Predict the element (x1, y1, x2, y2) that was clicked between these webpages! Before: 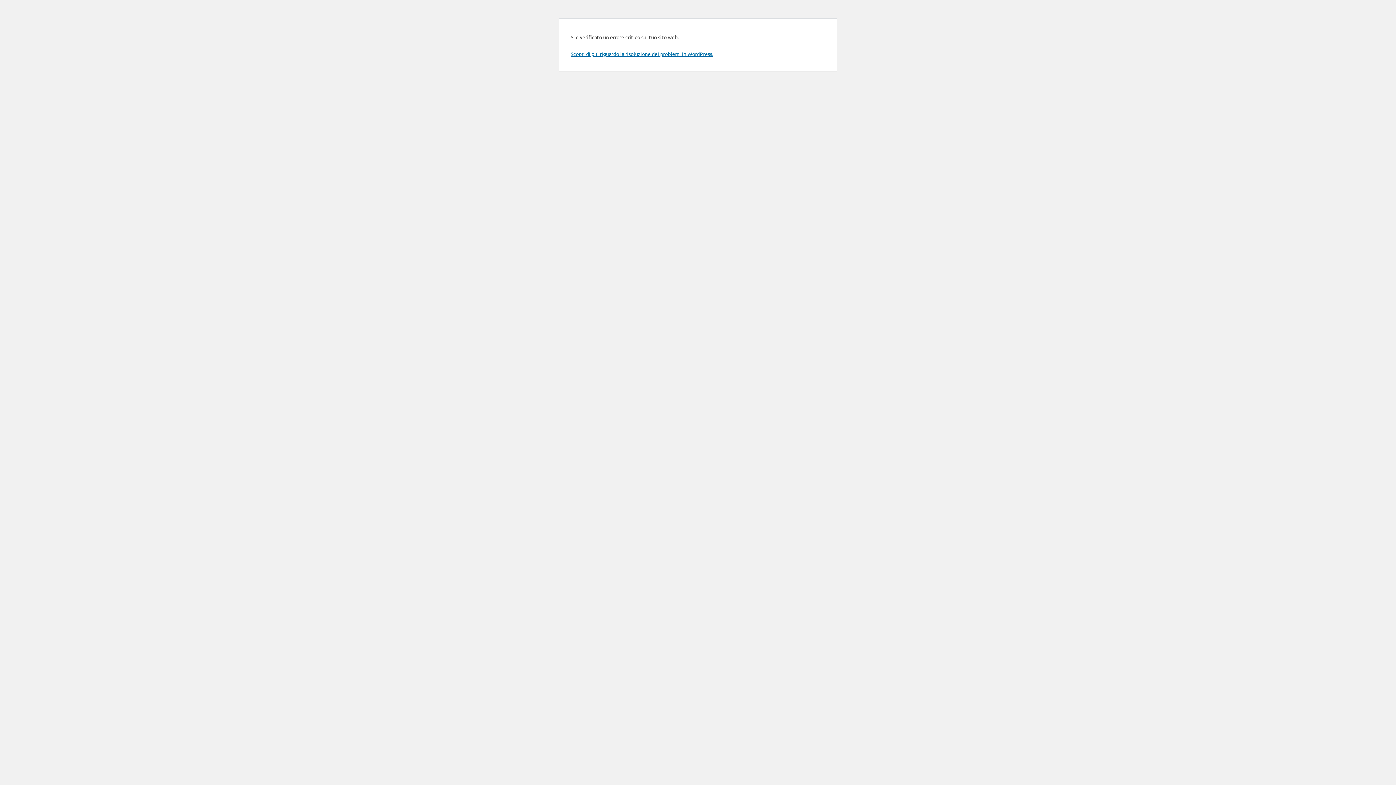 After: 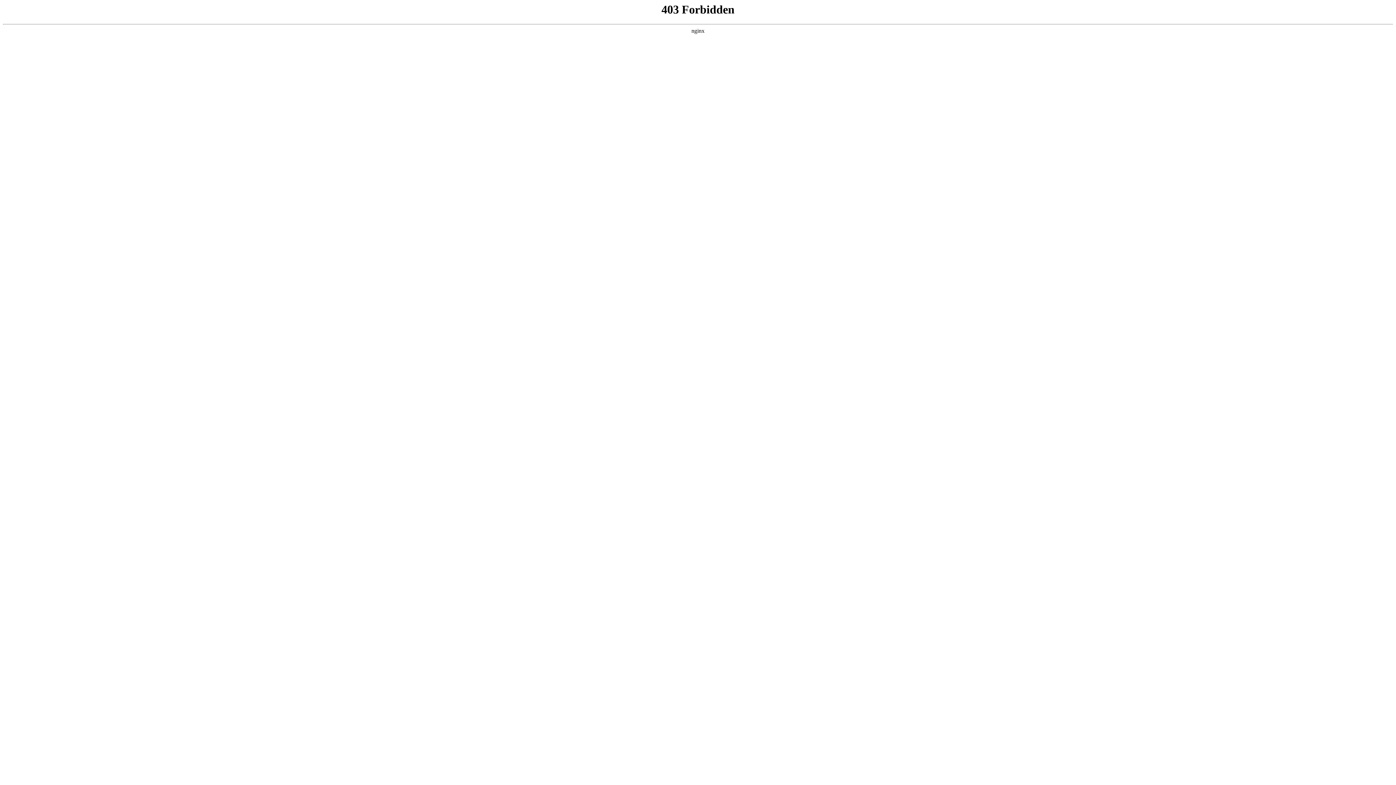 Action: bbox: (570, 50, 713, 57) label: Scopri di più riguardo la risoluzione dei problemi in WordPress.